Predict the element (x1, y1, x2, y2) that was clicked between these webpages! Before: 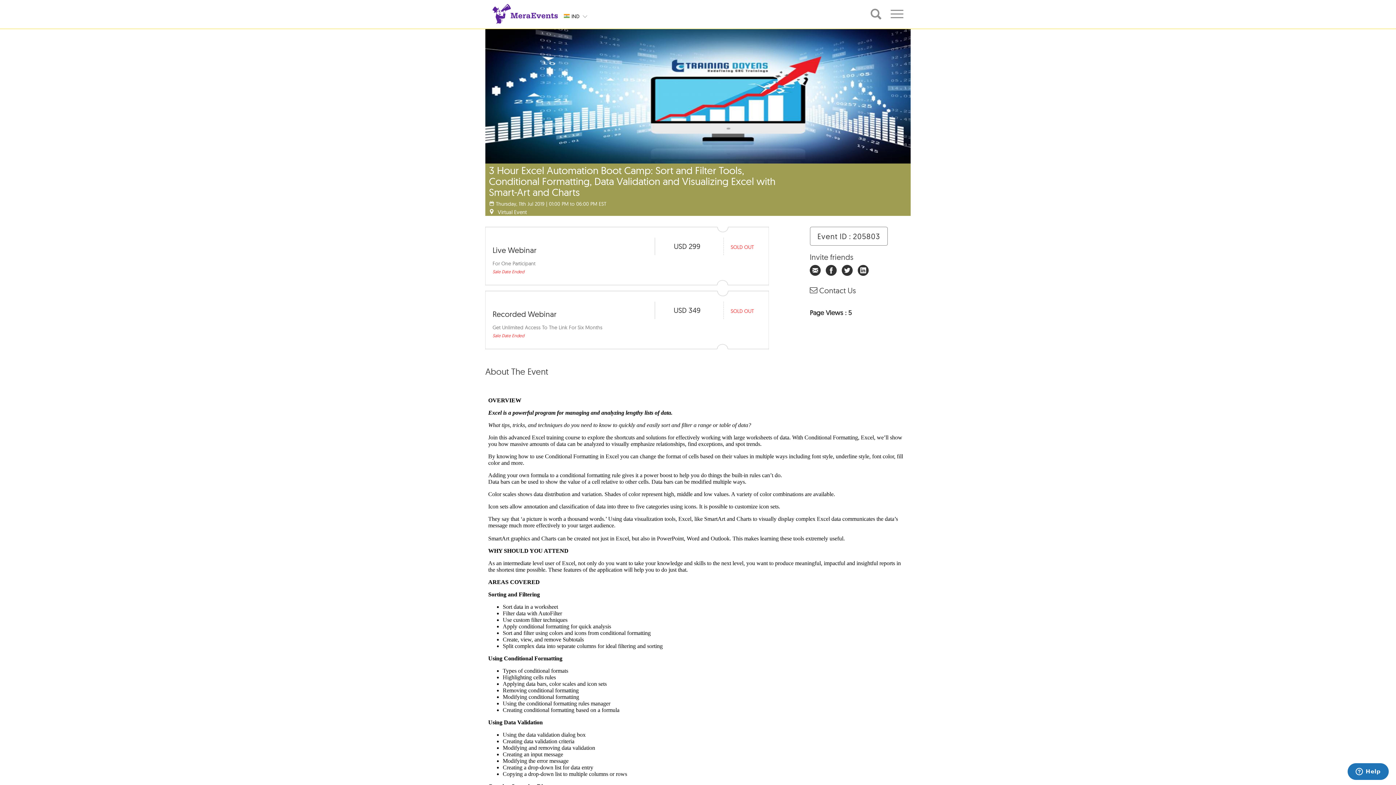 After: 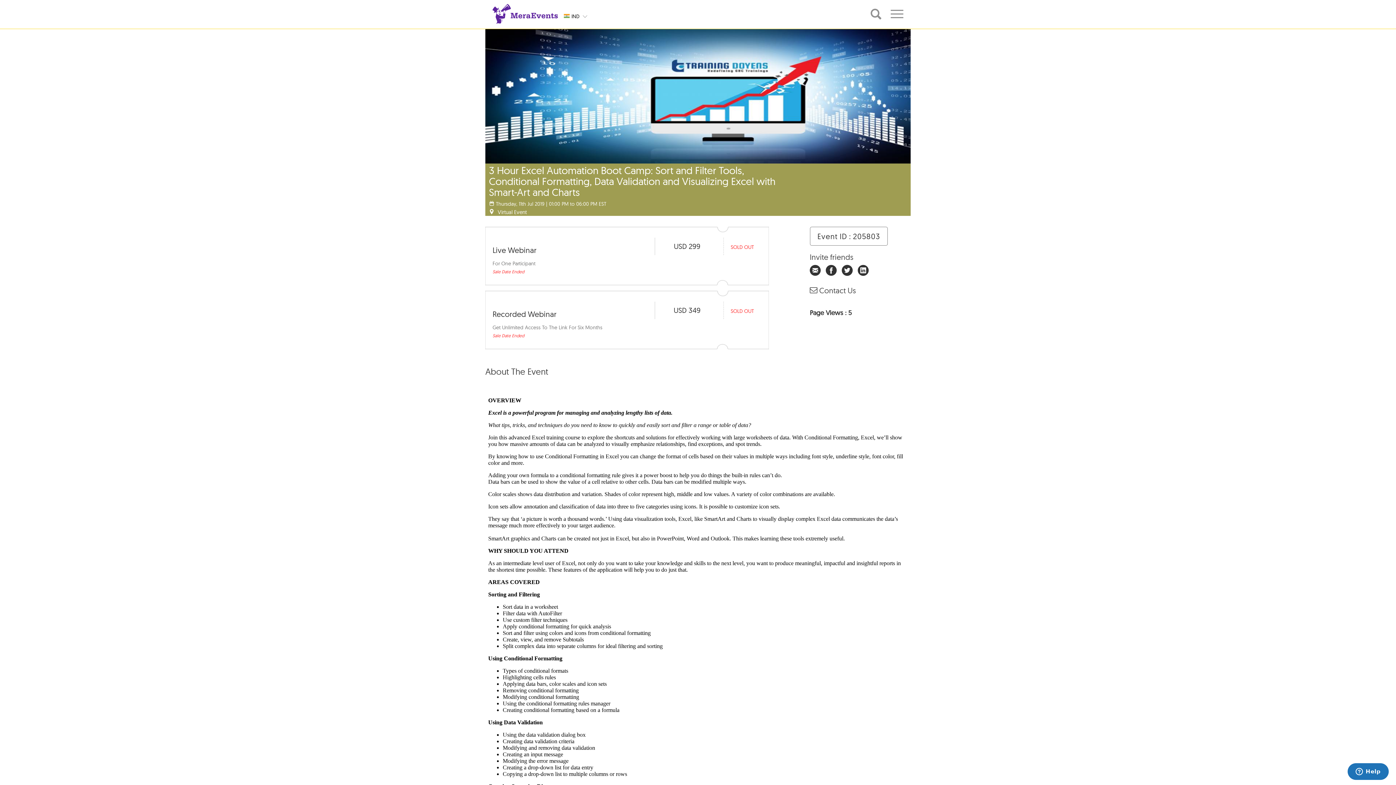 Action: bbox: (810, 226, 887, 245) label: Event ID : 205803